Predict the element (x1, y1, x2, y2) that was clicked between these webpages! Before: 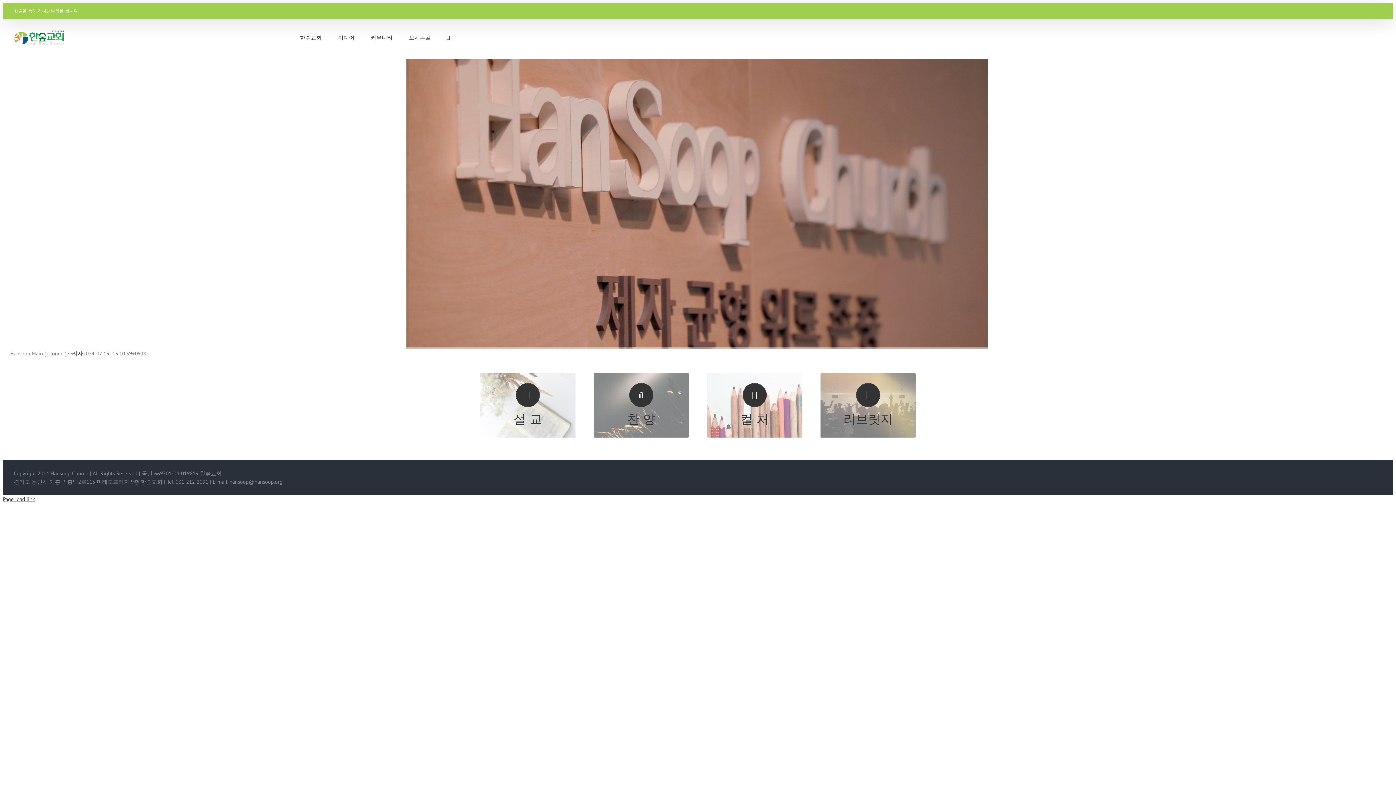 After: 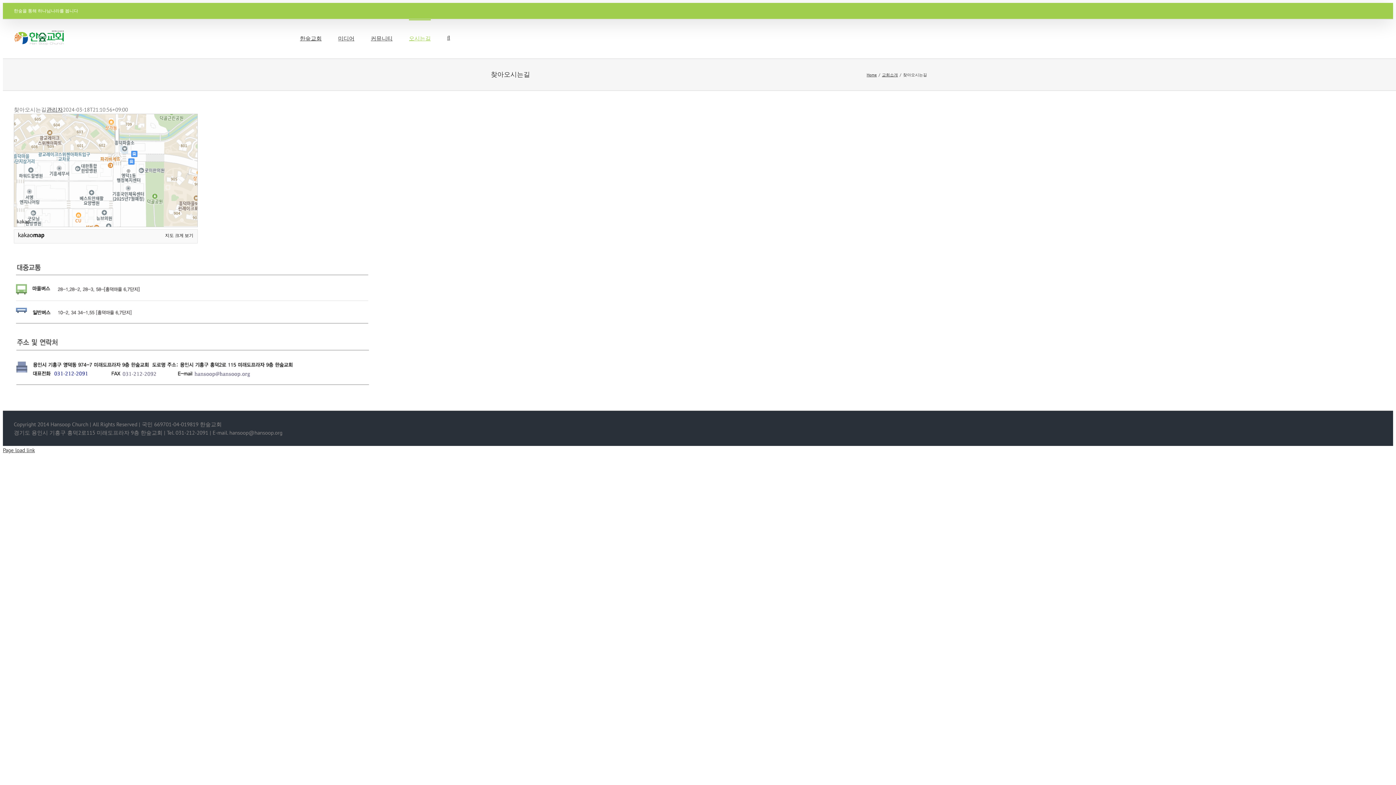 Action: label: 오시는길 bbox: (409, 19, 430, 55)